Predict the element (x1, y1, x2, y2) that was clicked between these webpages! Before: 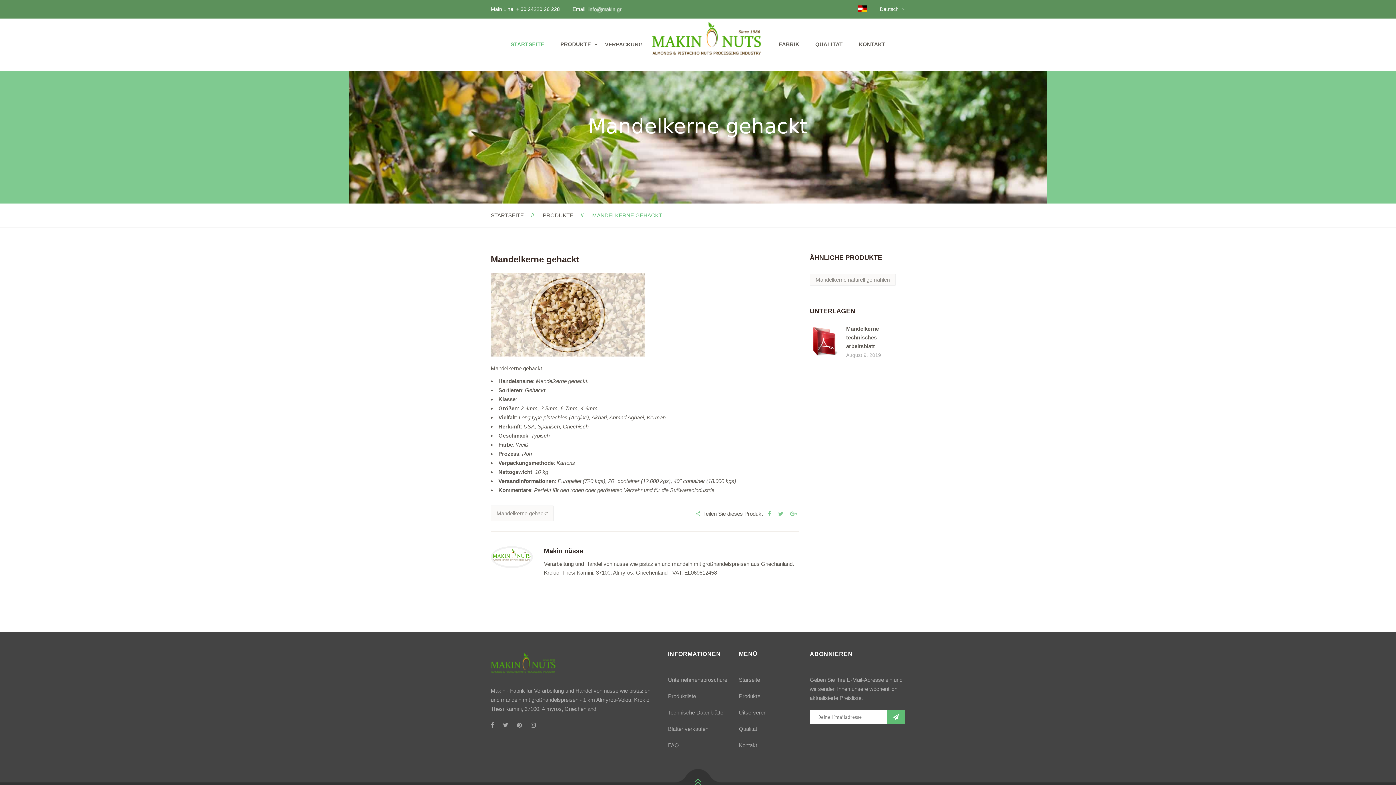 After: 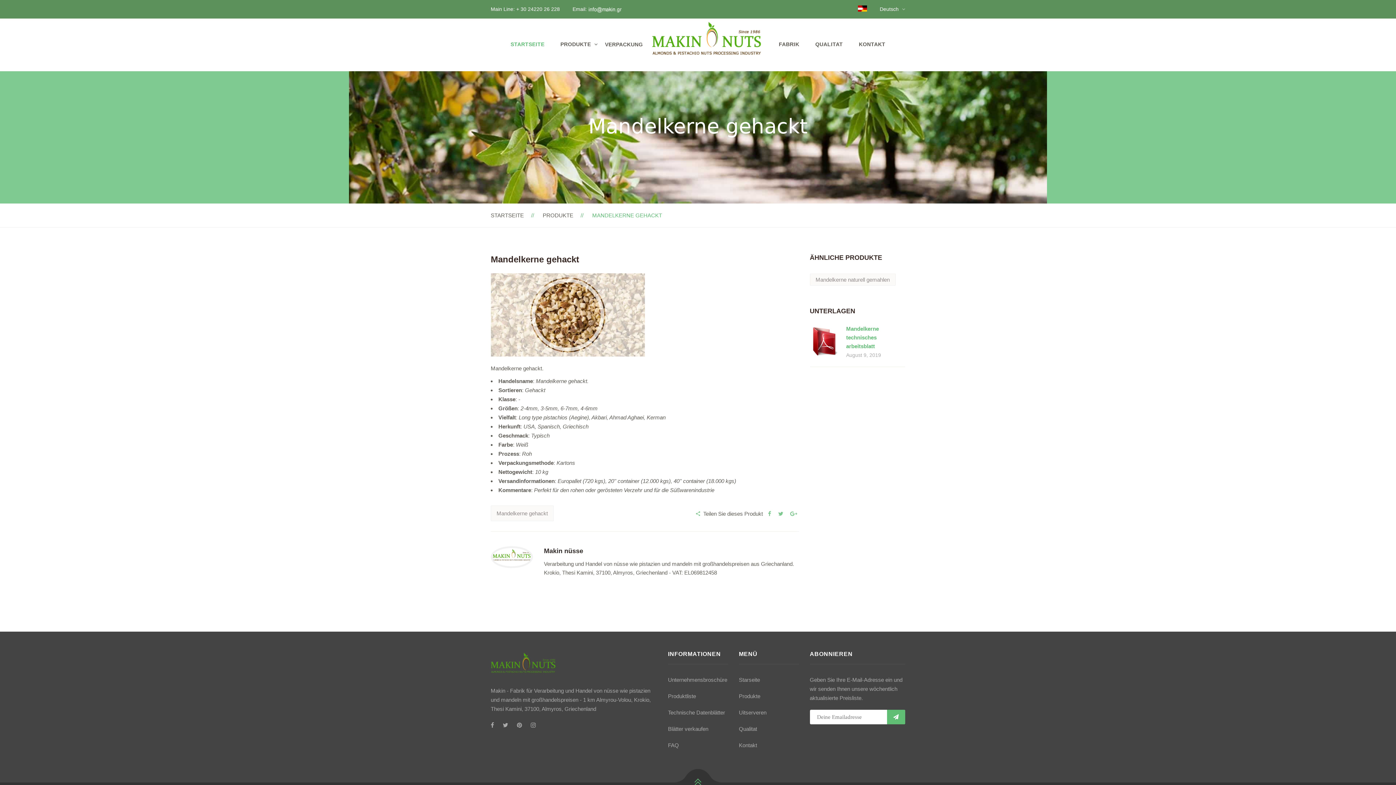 Action: bbox: (846, 325, 879, 349) label: Mandelkerne technisches arbeitsblatt